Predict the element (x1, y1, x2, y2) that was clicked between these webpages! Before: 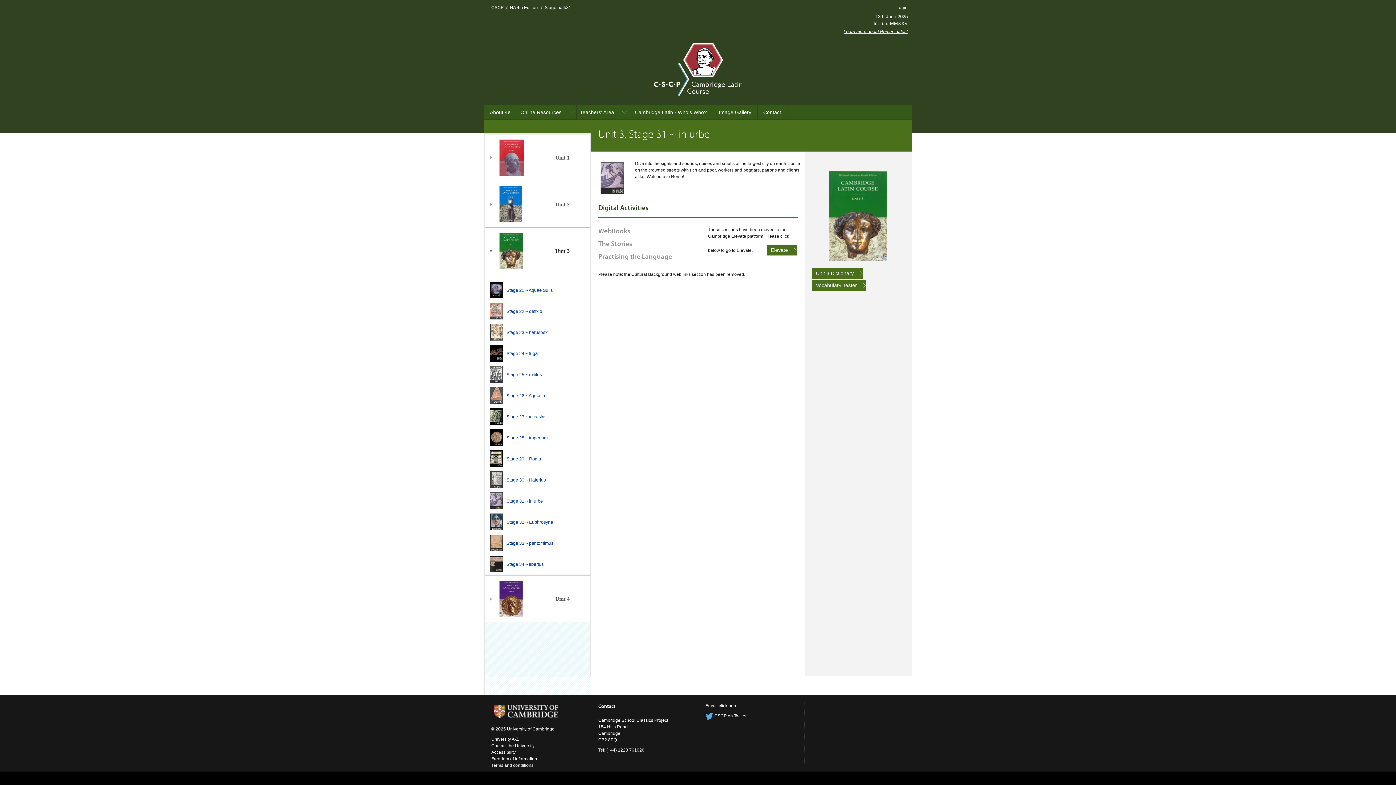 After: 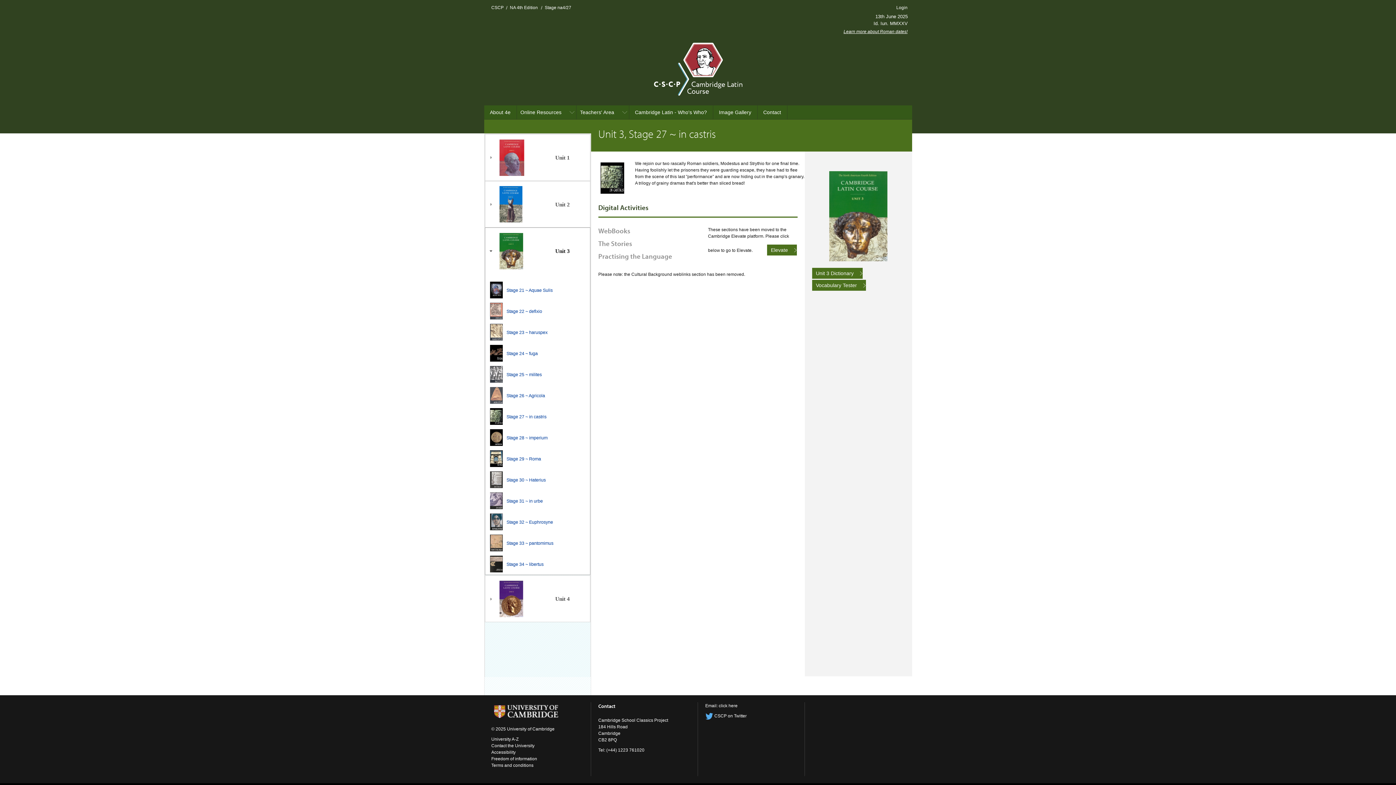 Action: label: Stage 27 ~ in castris bbox: (506, 413, 546, 419)